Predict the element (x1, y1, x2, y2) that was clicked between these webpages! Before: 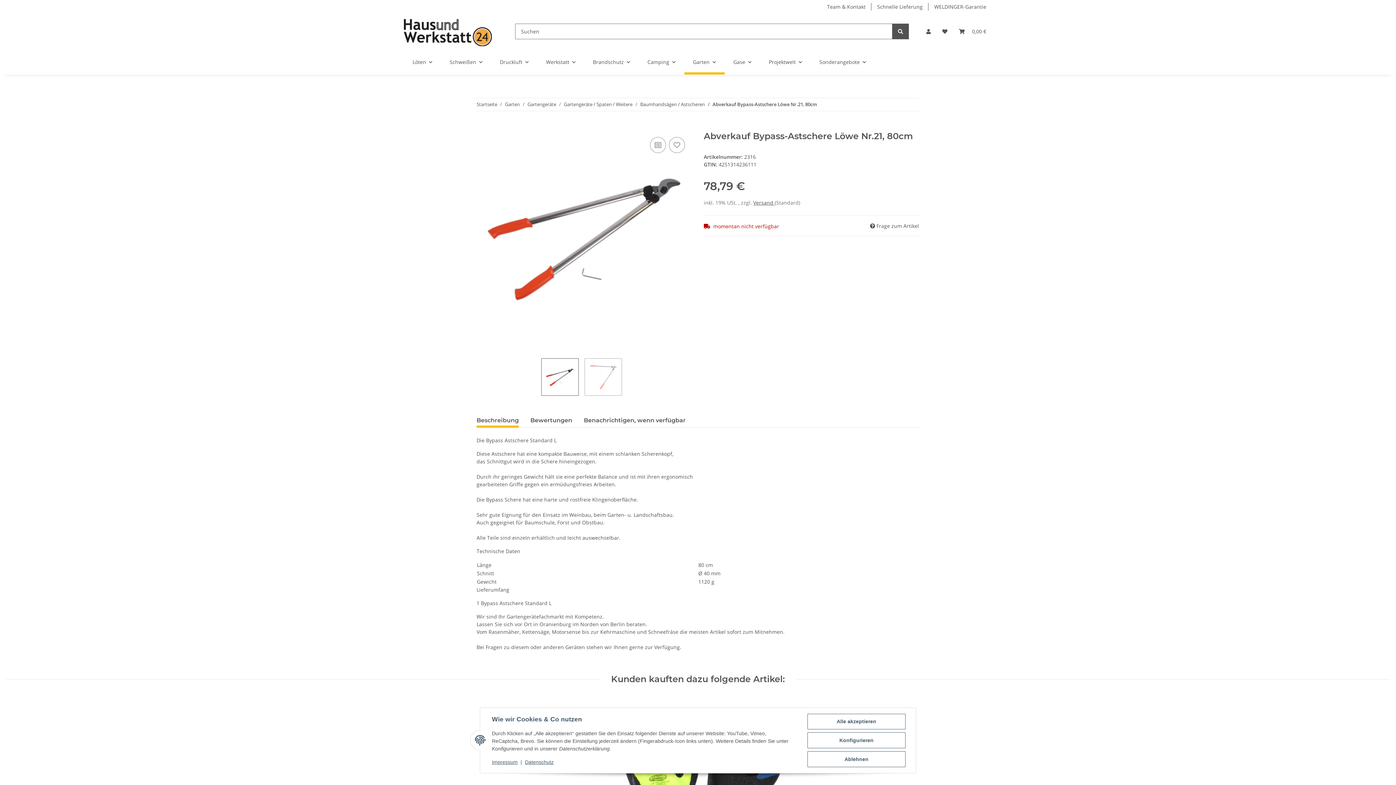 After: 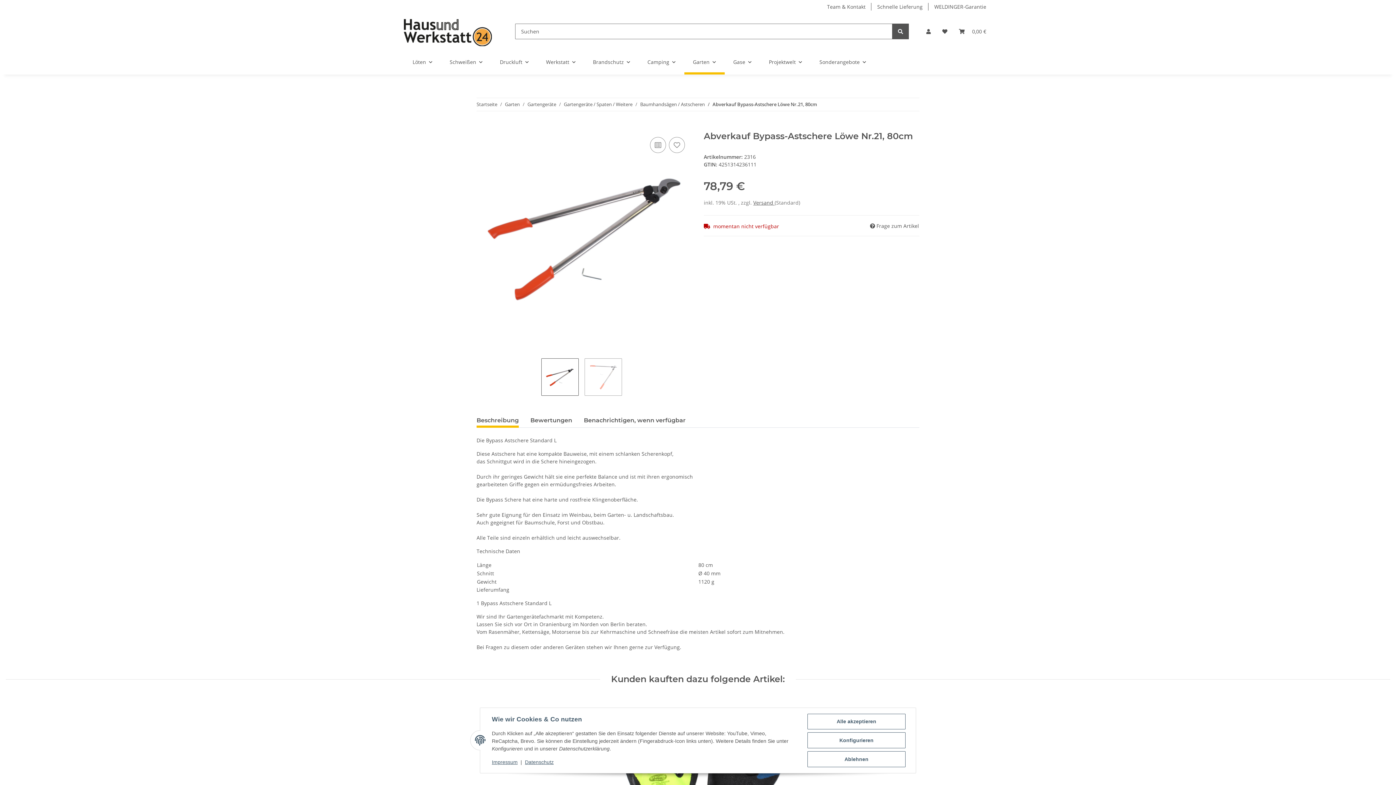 Action: label: Beschreibung bbox: (476, 413, 518, 428)